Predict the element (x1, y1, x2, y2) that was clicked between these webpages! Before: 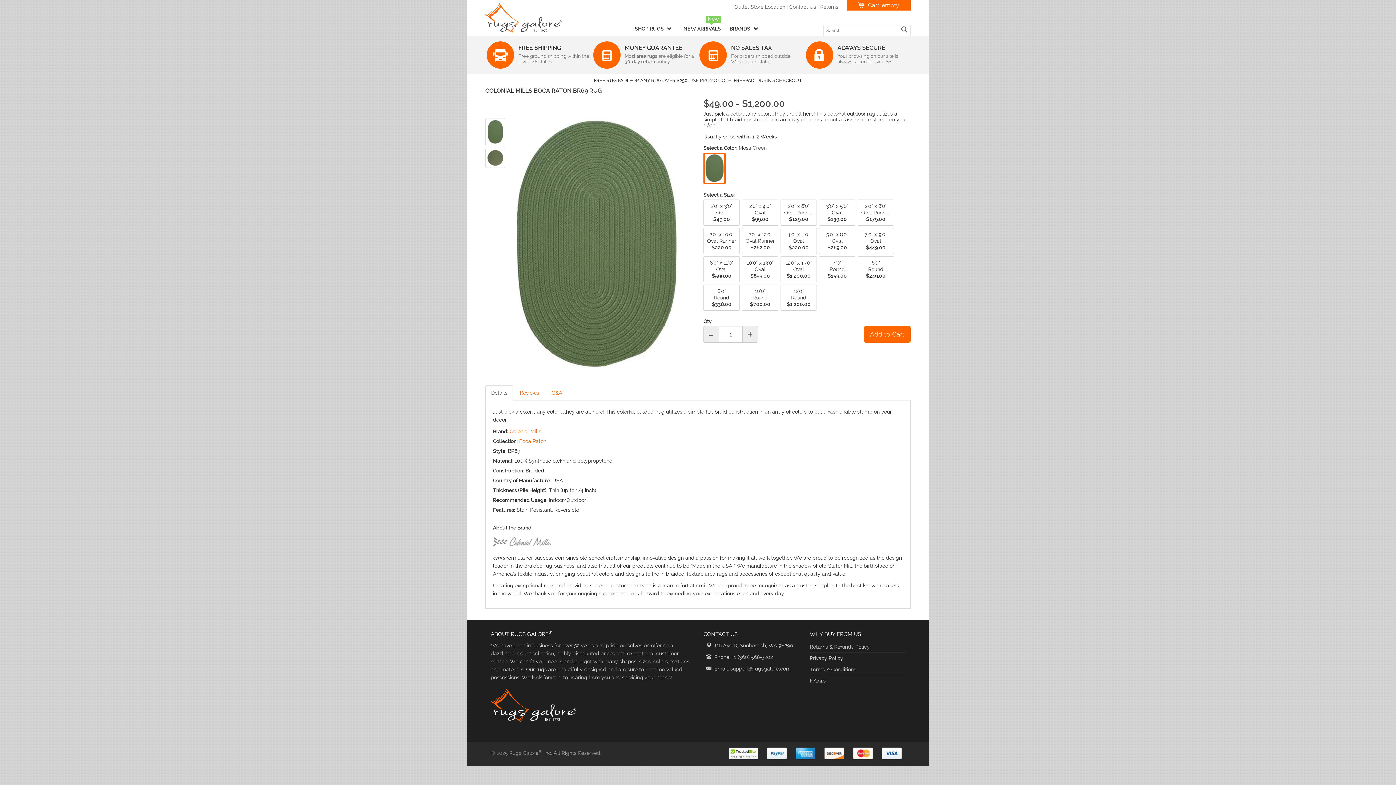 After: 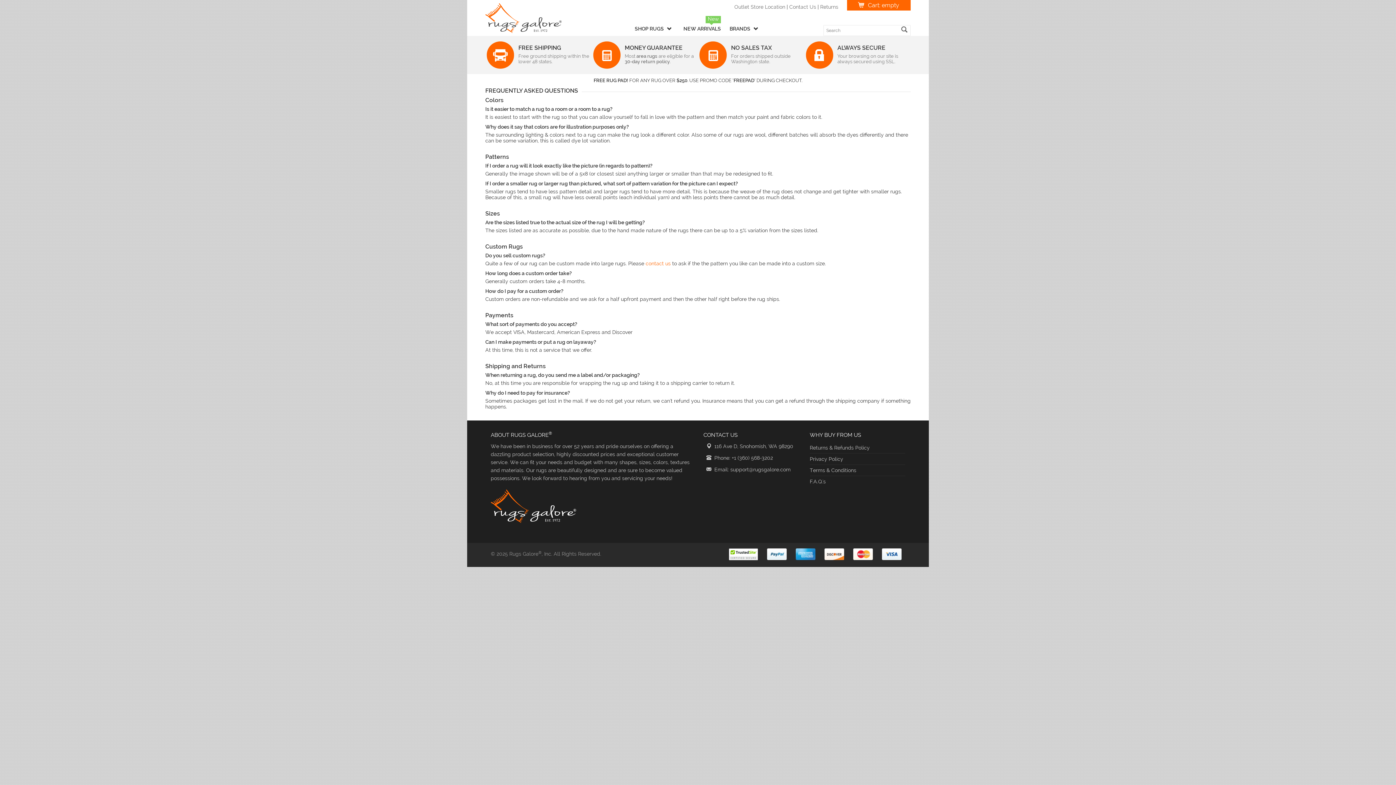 Action: label: F.A.Q.'s bbox: (810, 678, 826, 684)